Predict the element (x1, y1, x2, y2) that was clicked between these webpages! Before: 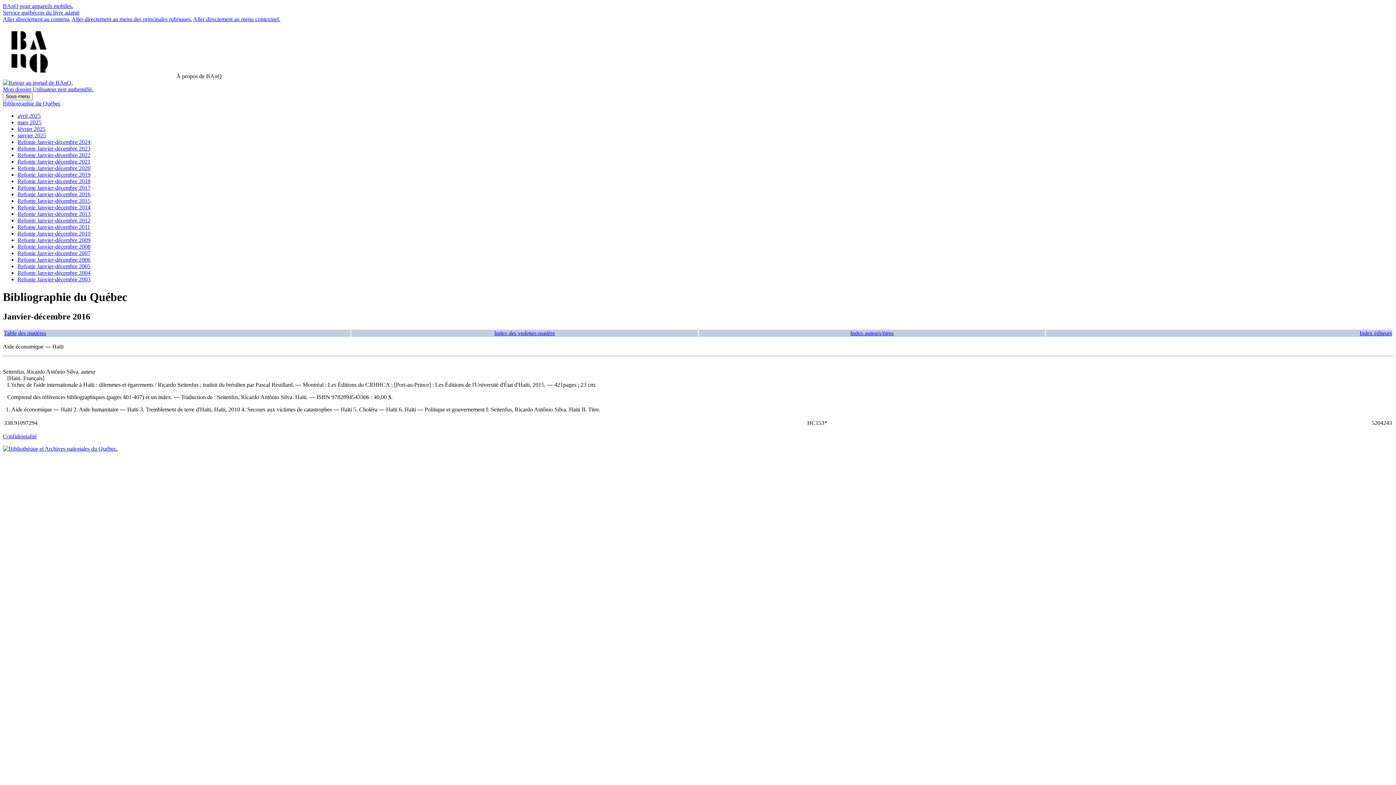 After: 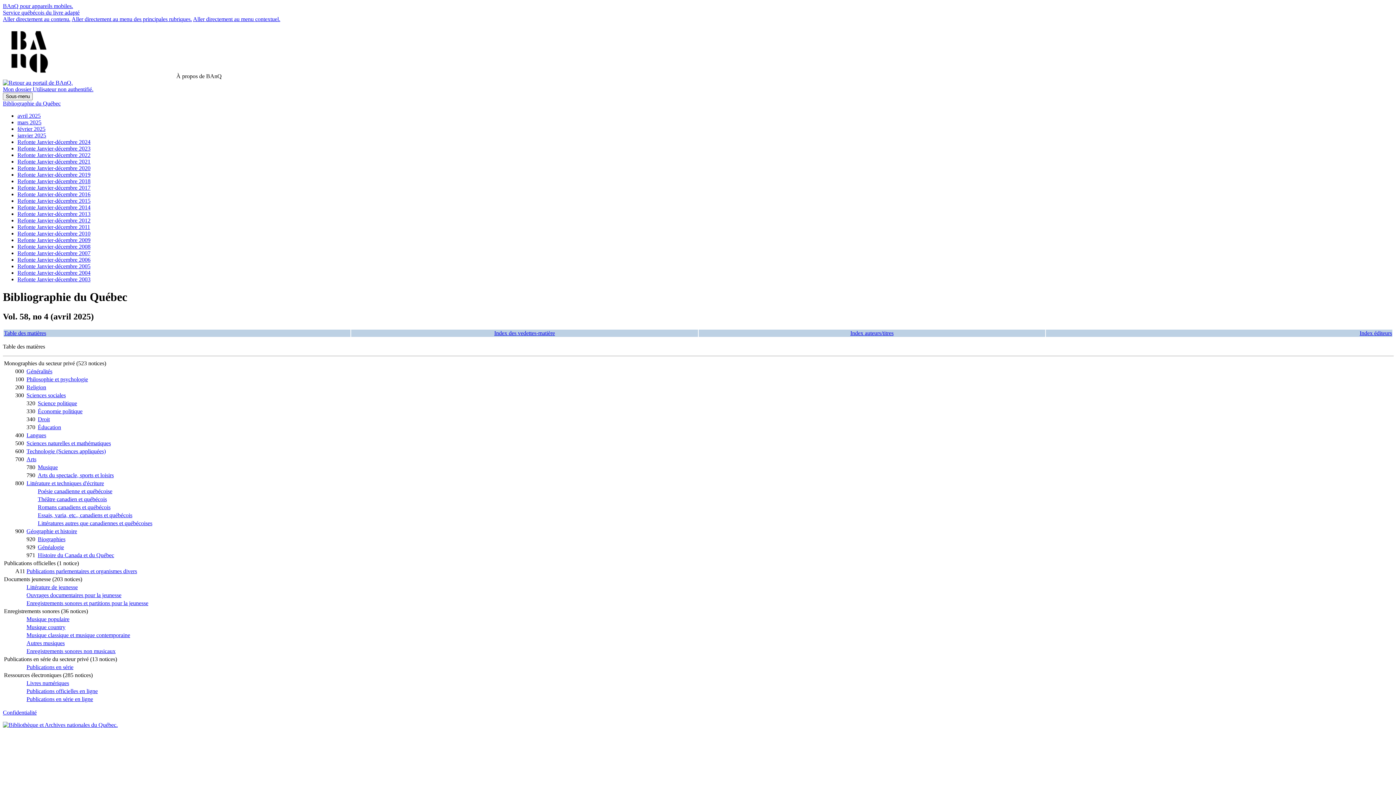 Action: label: avril 2025 bbox: (17, 112, 40, 118)